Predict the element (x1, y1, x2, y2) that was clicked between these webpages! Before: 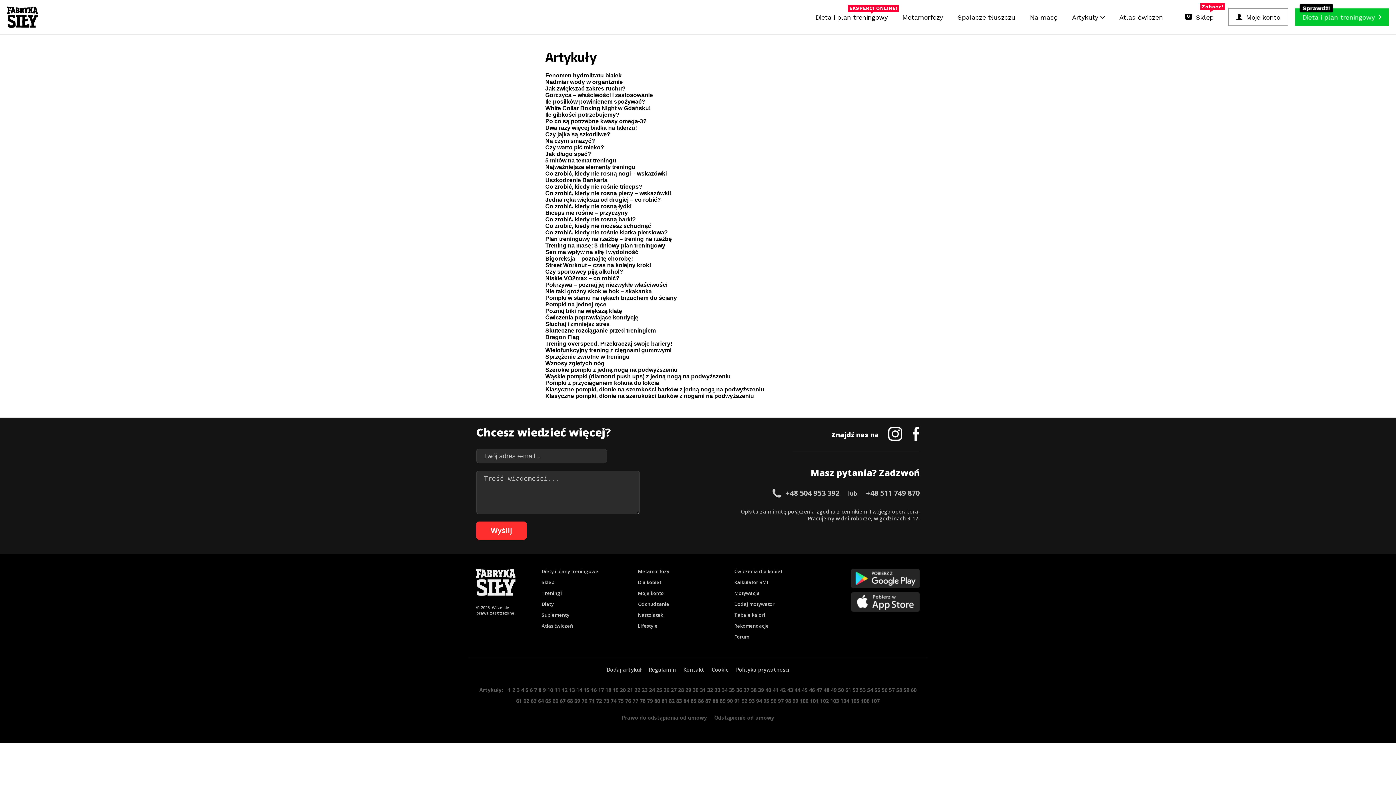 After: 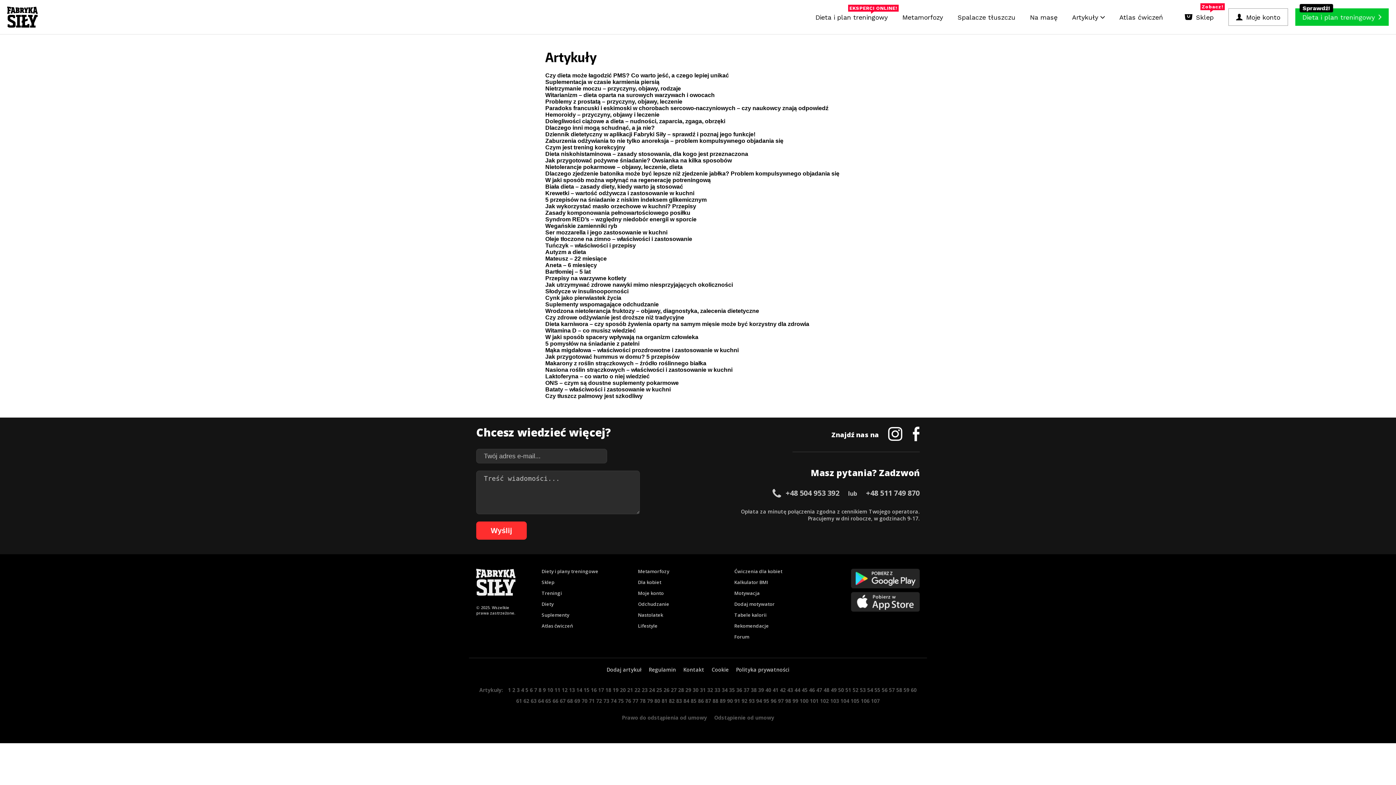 Action: bbox: (554, 686, 560, 693) label: 11